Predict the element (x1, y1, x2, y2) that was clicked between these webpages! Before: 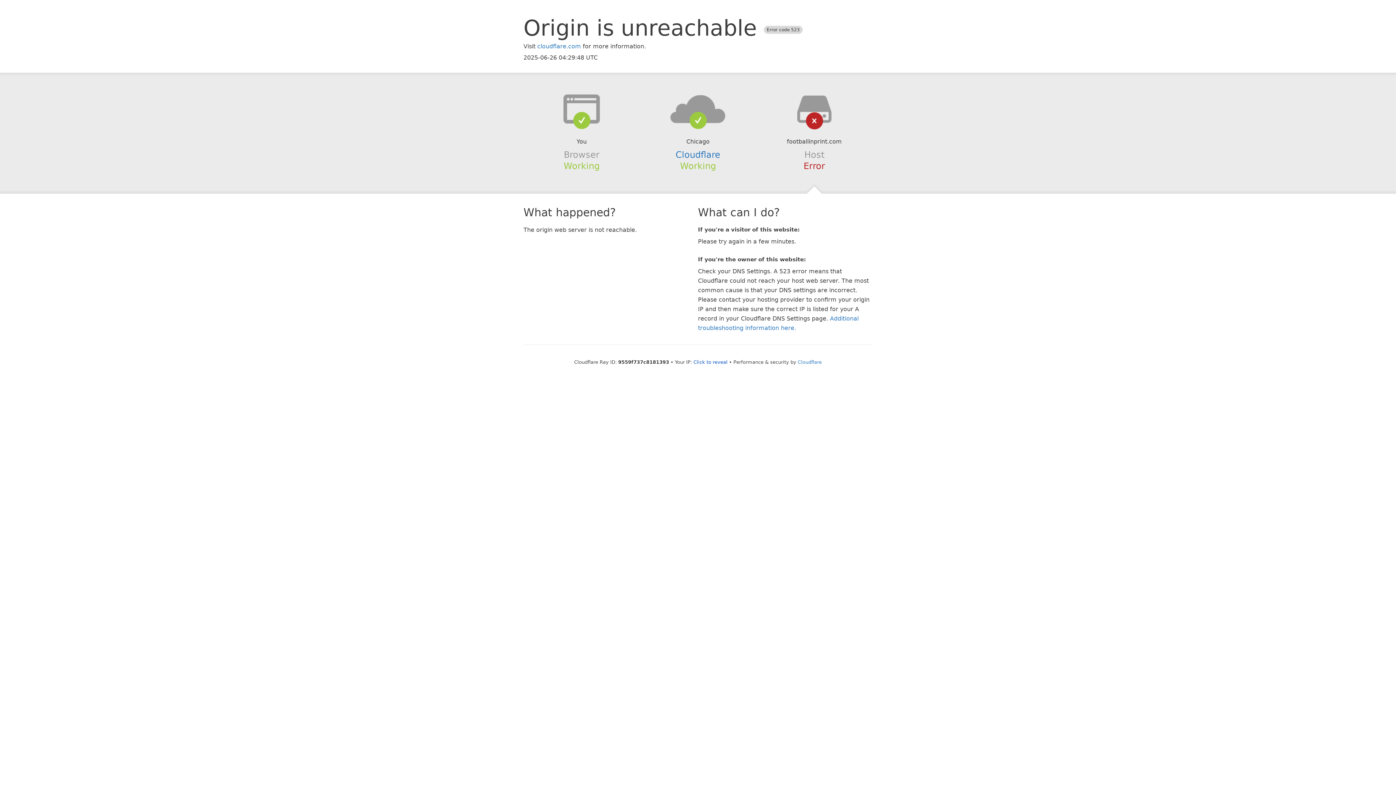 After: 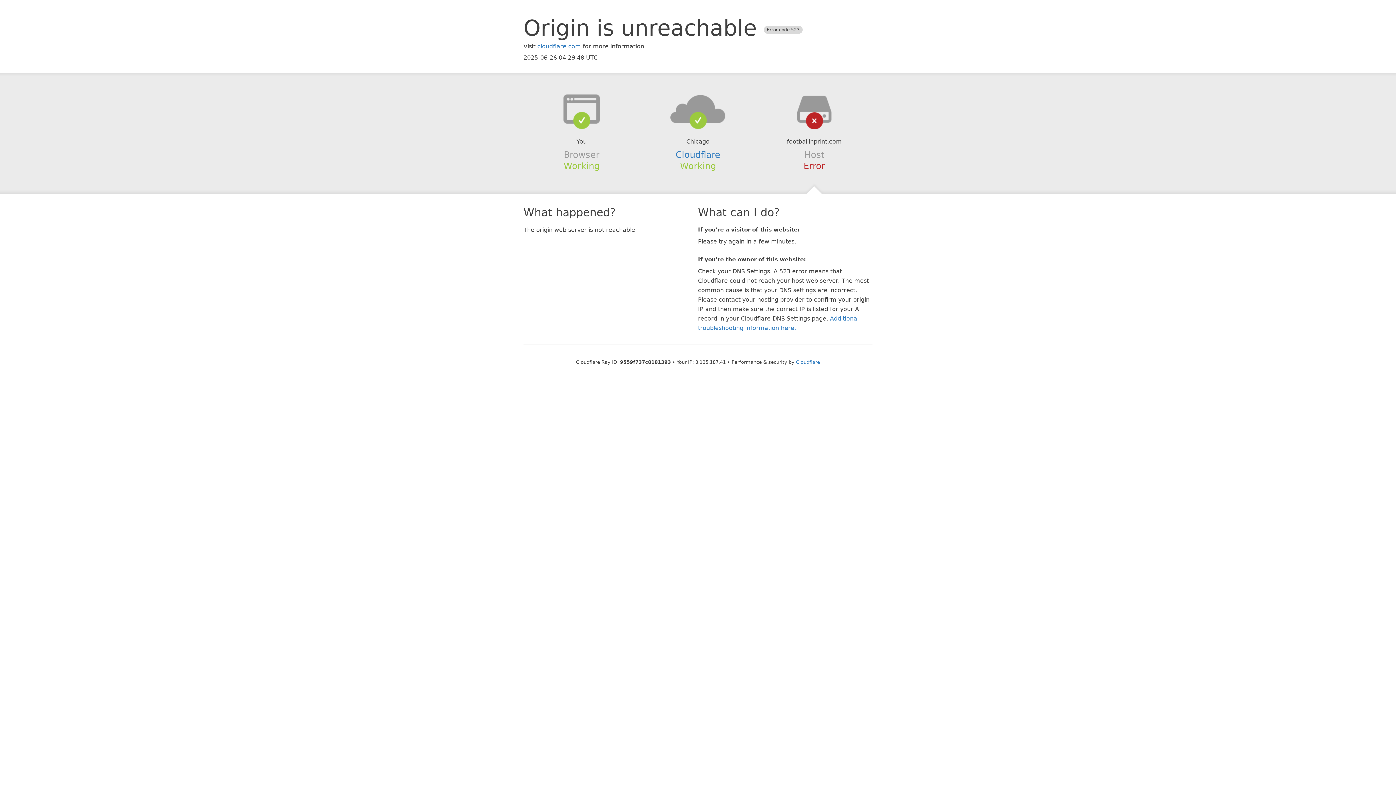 Action: bbox: (693, 359, 727, 364) label: Click to reveal